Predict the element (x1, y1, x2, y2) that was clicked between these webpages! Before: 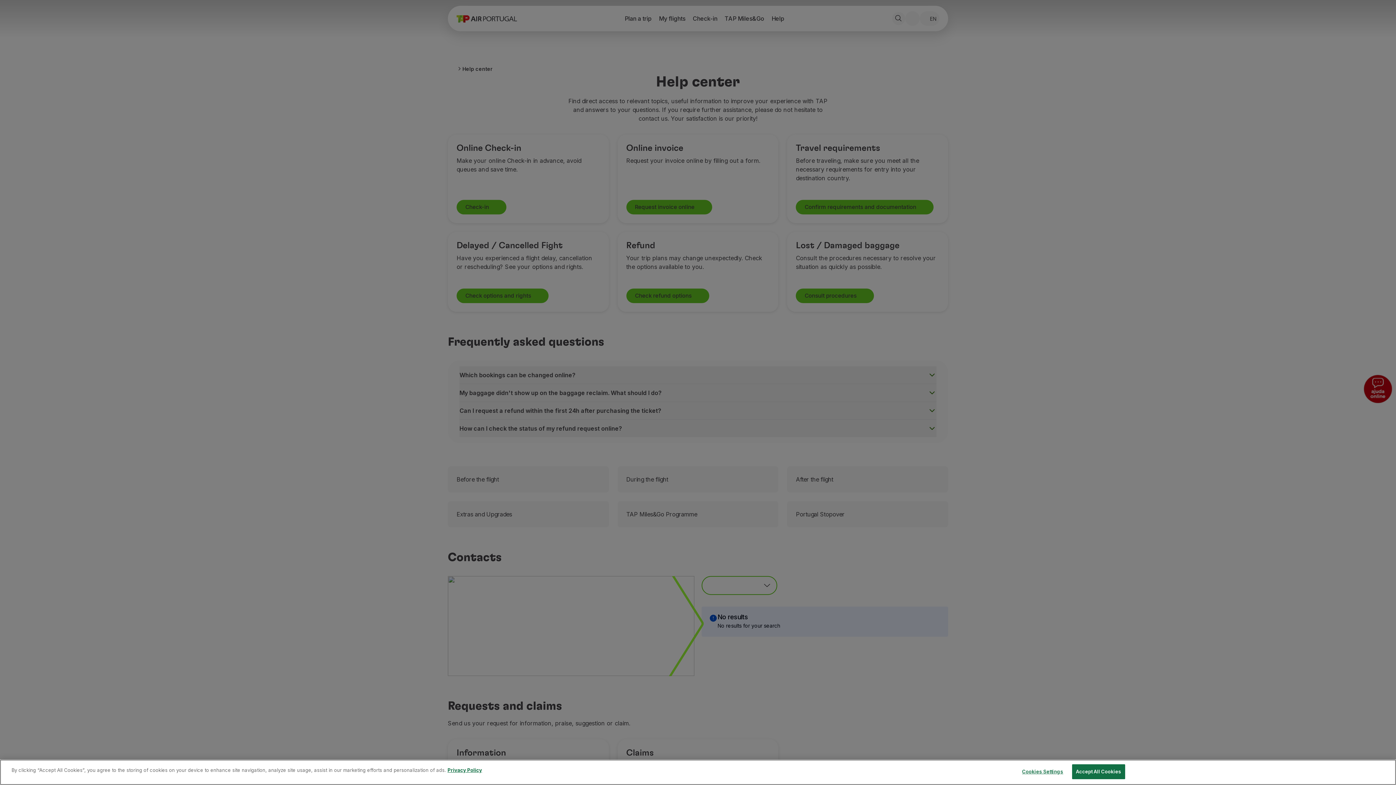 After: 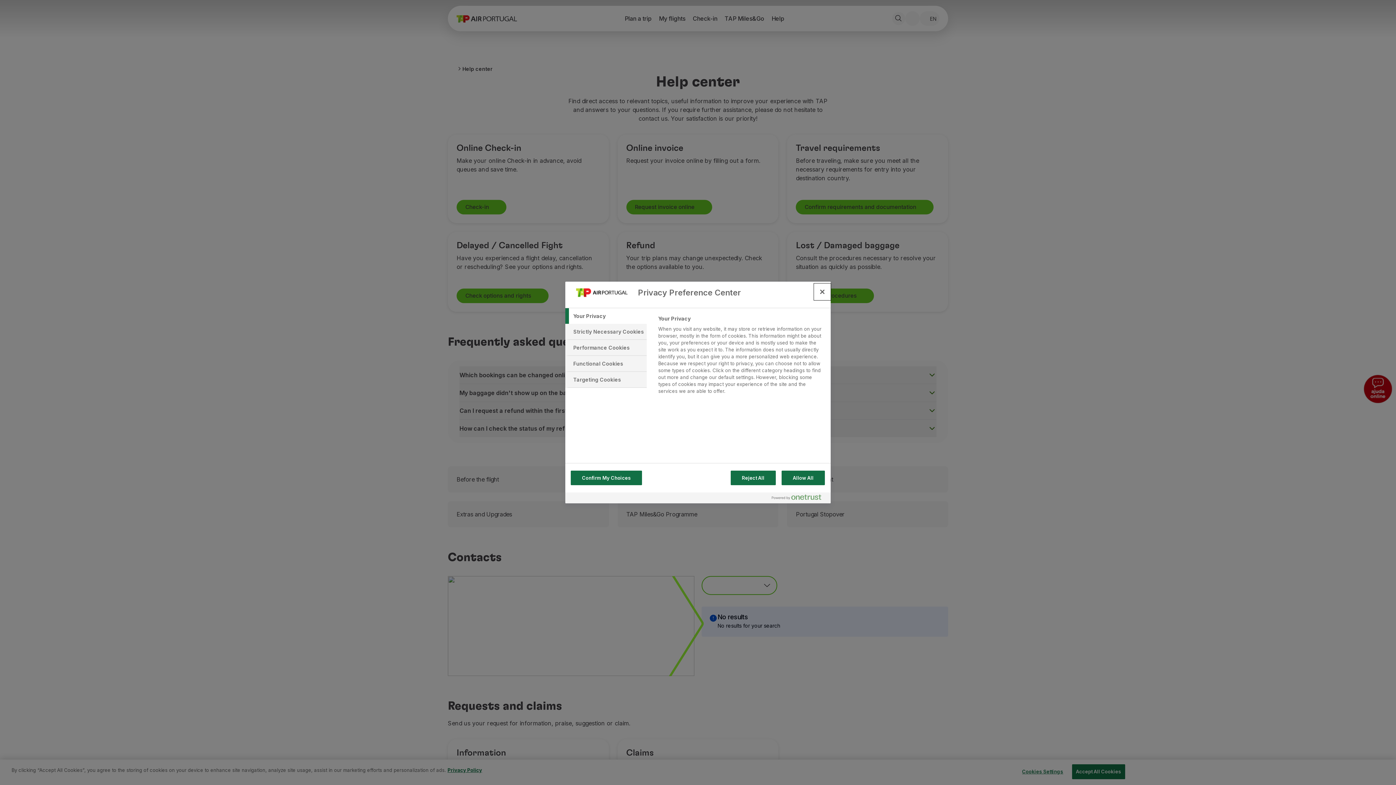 Action: bbox: (1020, 765, 1065, 779) label: Cookies Settings